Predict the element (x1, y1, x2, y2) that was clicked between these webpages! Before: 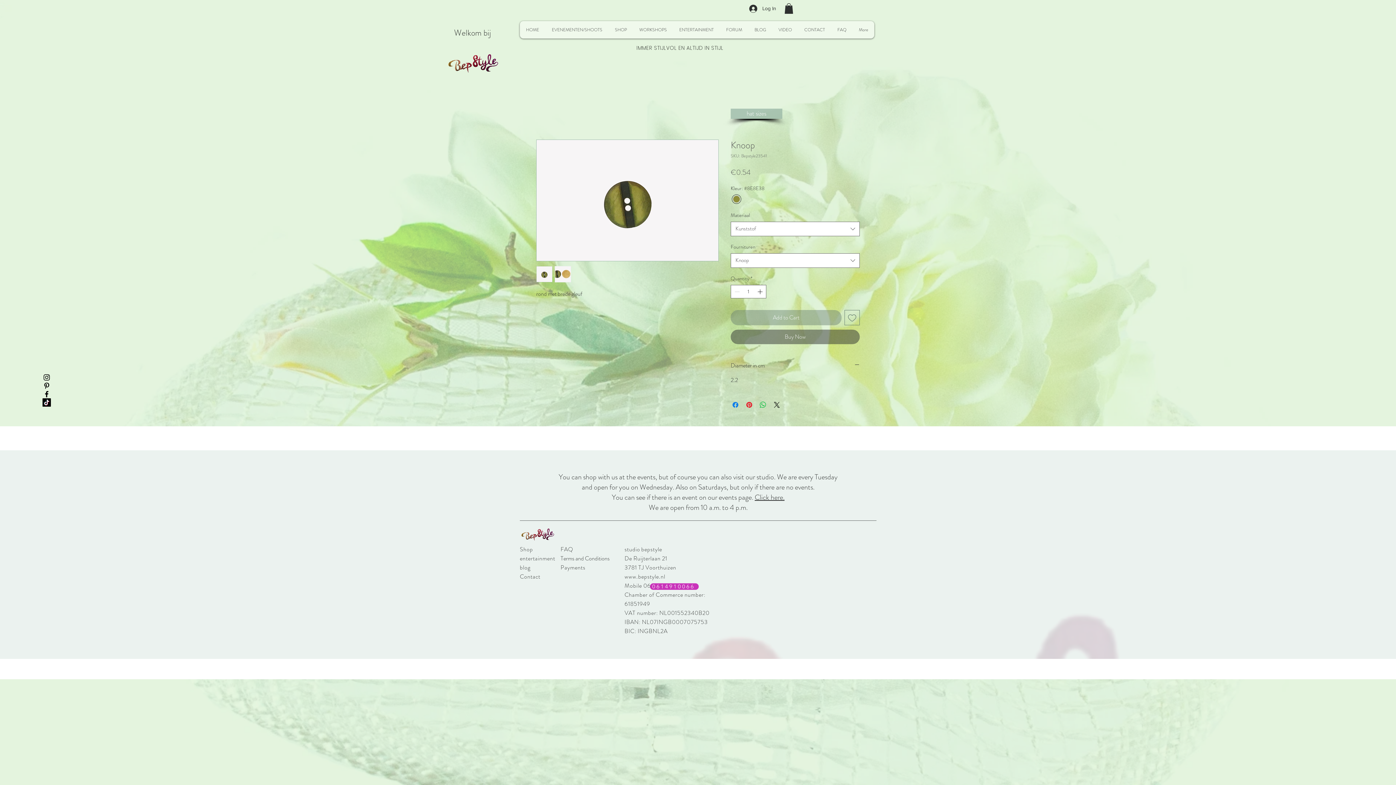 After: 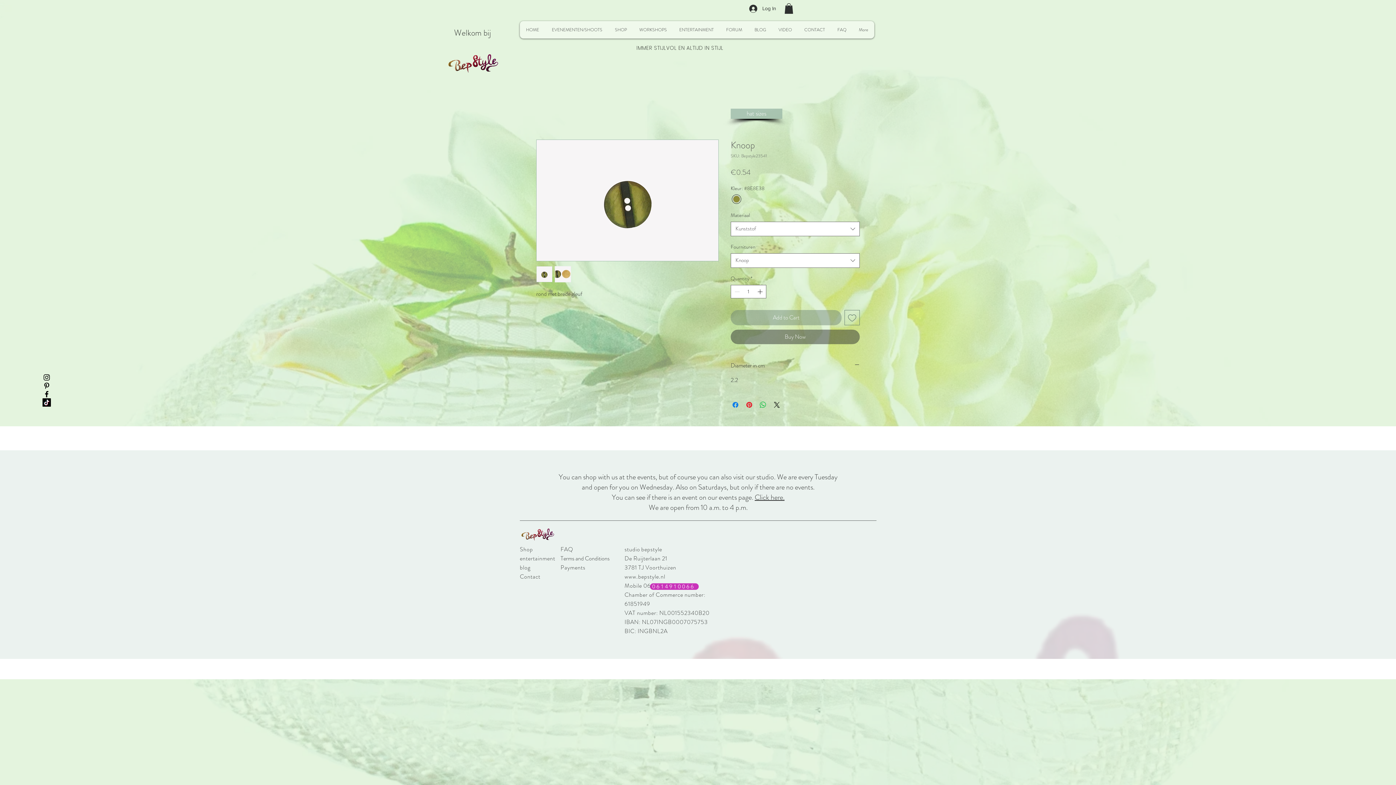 Action: bbox: (42, 373, 50, 381) label: Black Instagram Icon